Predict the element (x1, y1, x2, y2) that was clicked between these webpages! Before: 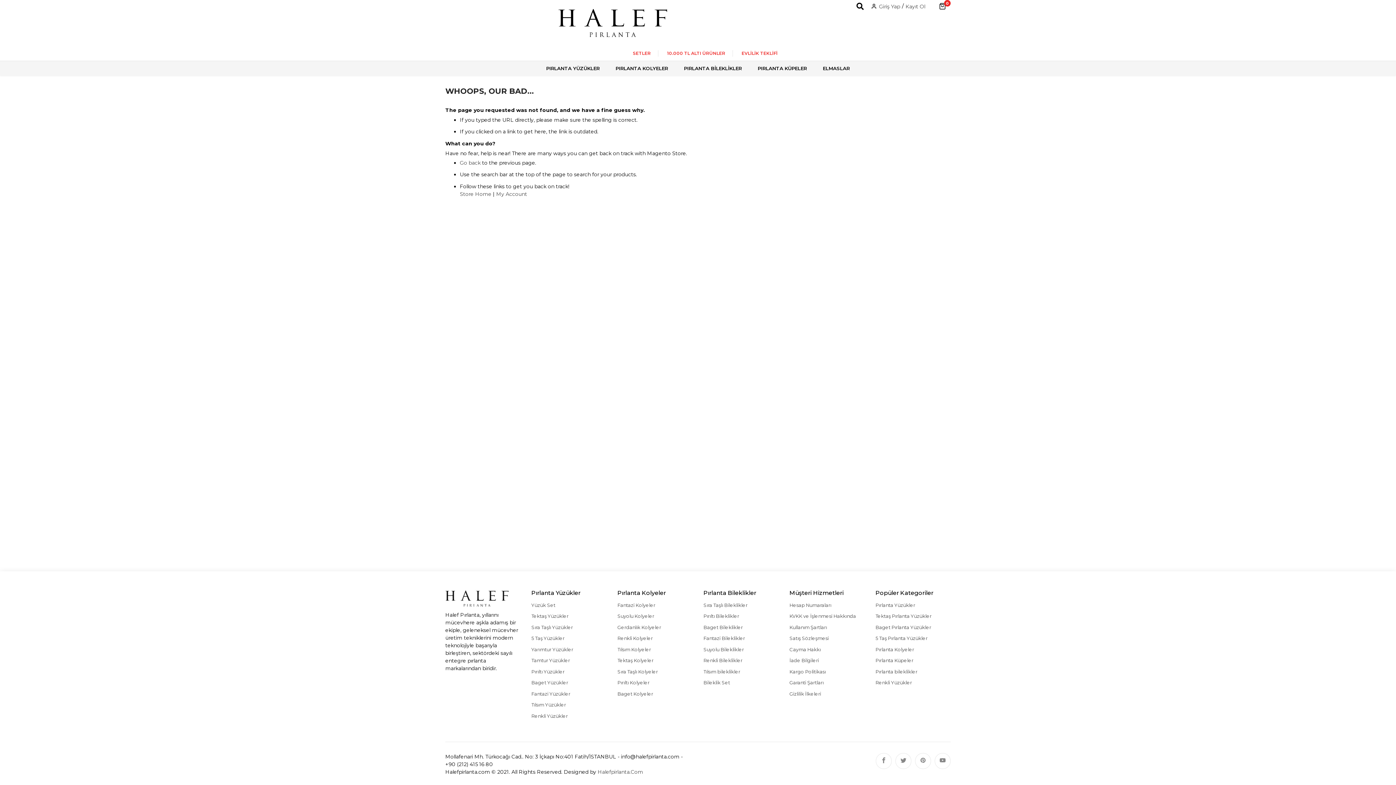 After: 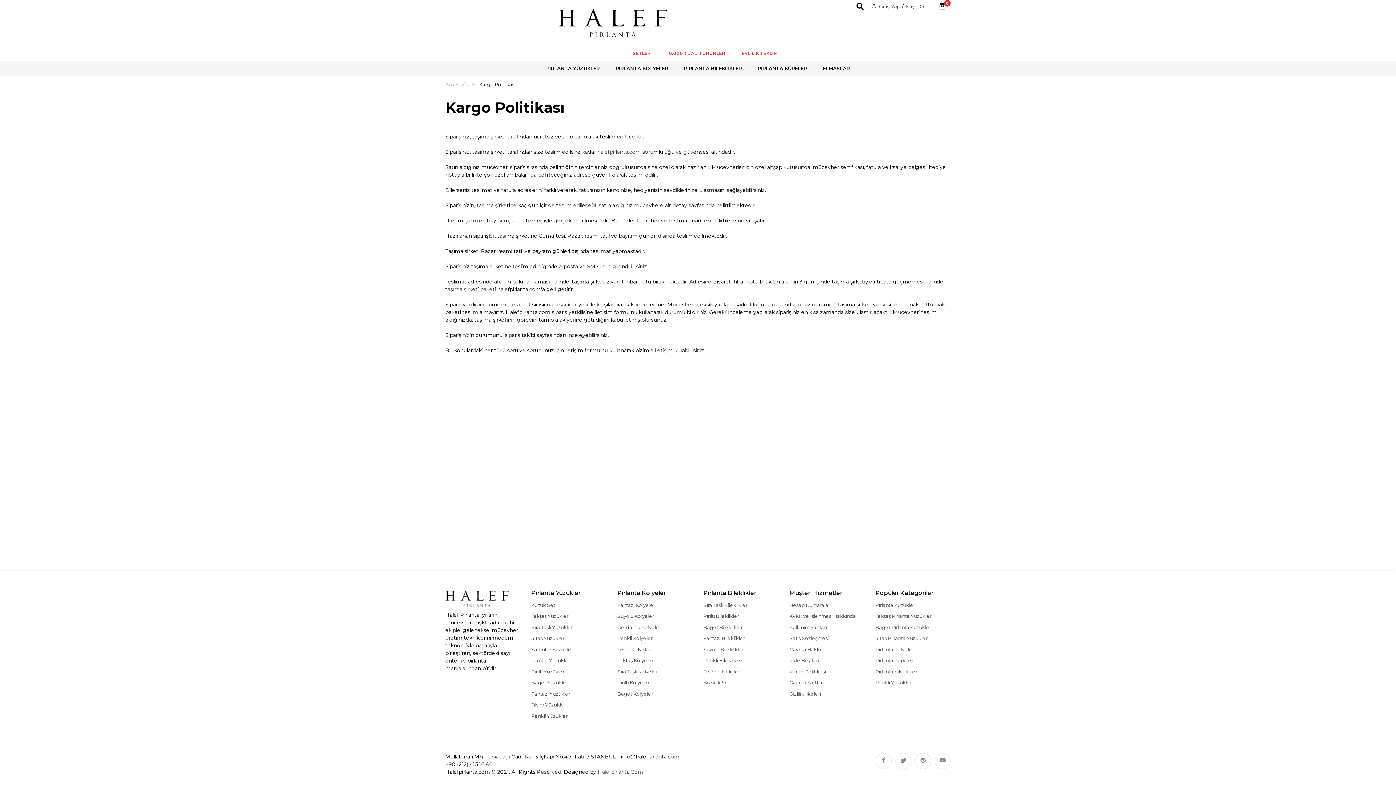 Action: label: Kargo Politikası bbox: (789, 668, 826, 674)